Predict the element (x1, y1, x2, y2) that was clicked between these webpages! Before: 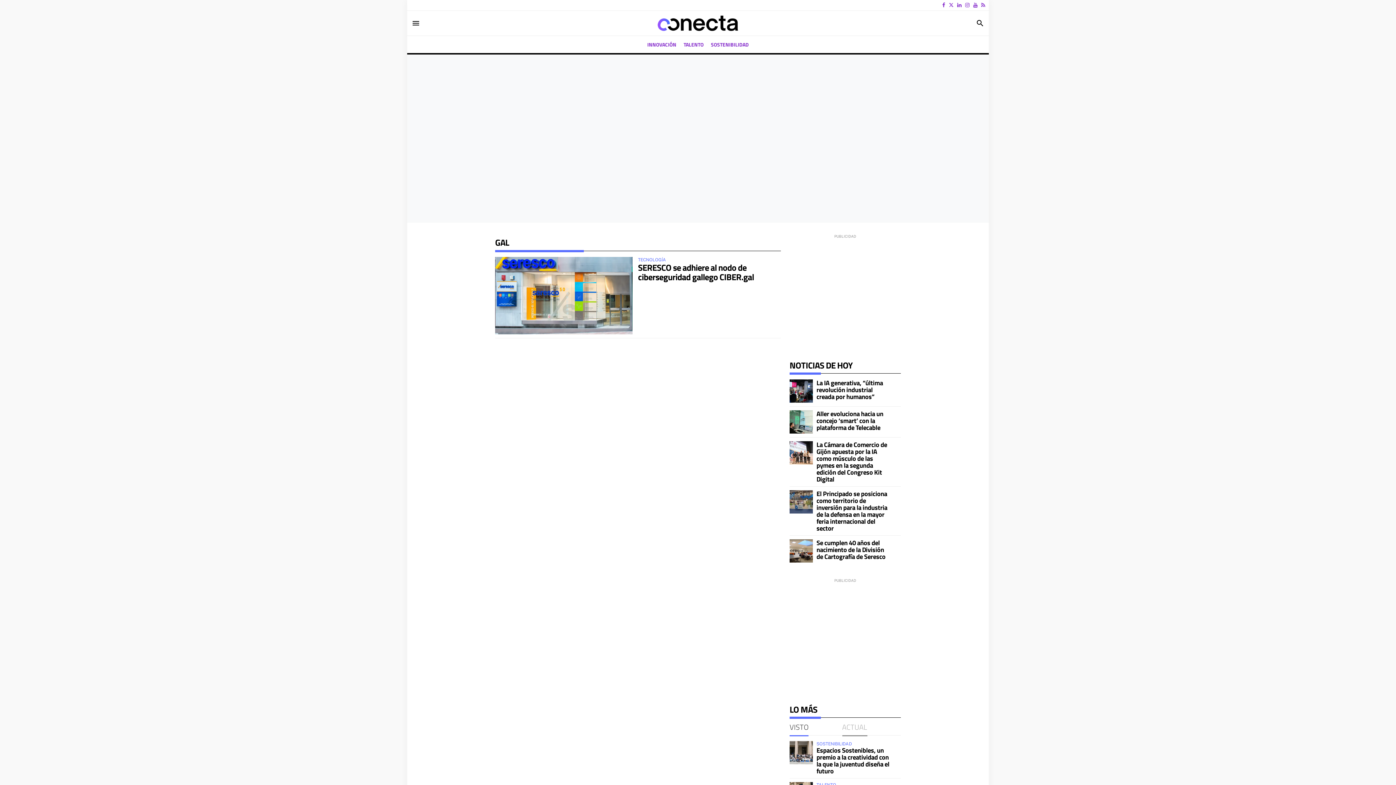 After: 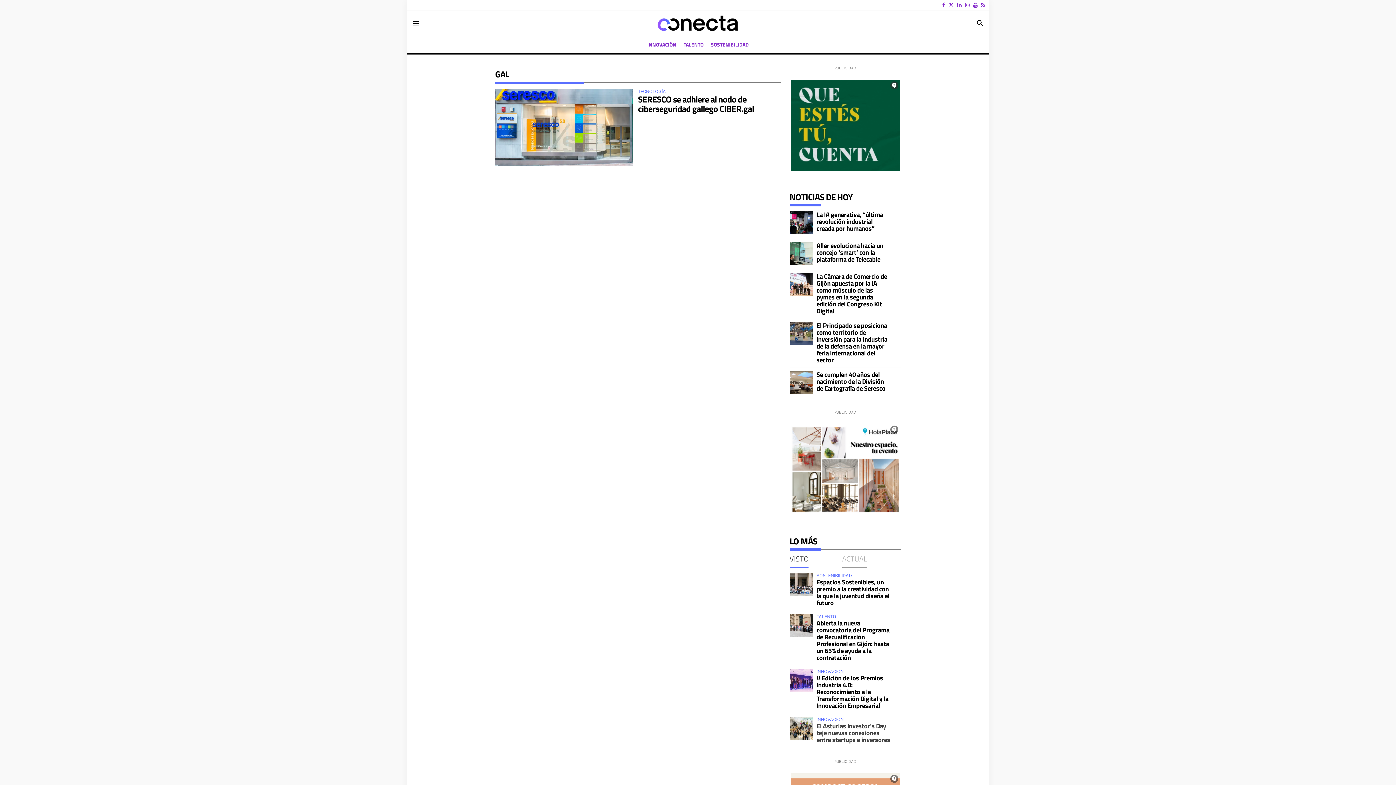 Action: bbox: (842, 719, 901, 736) label: ACTUAL